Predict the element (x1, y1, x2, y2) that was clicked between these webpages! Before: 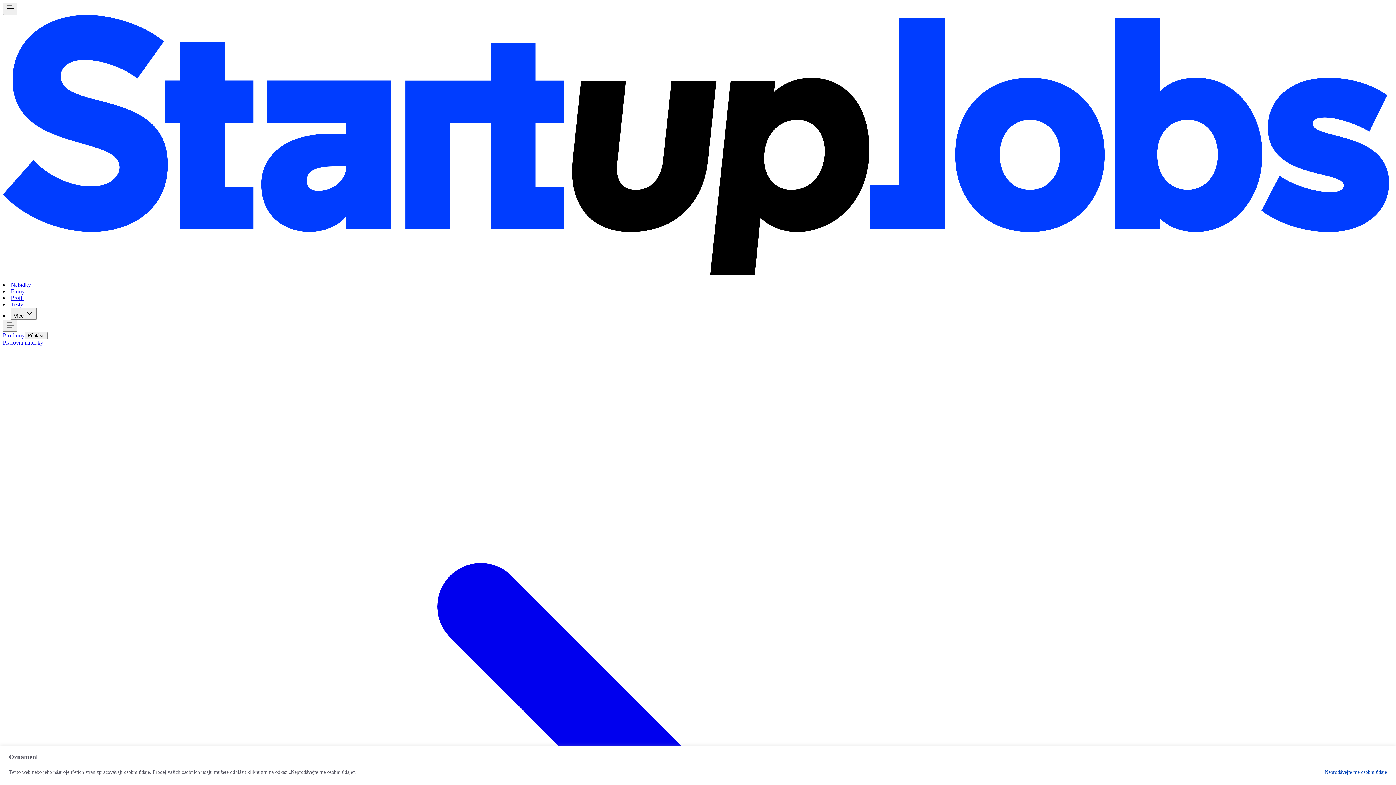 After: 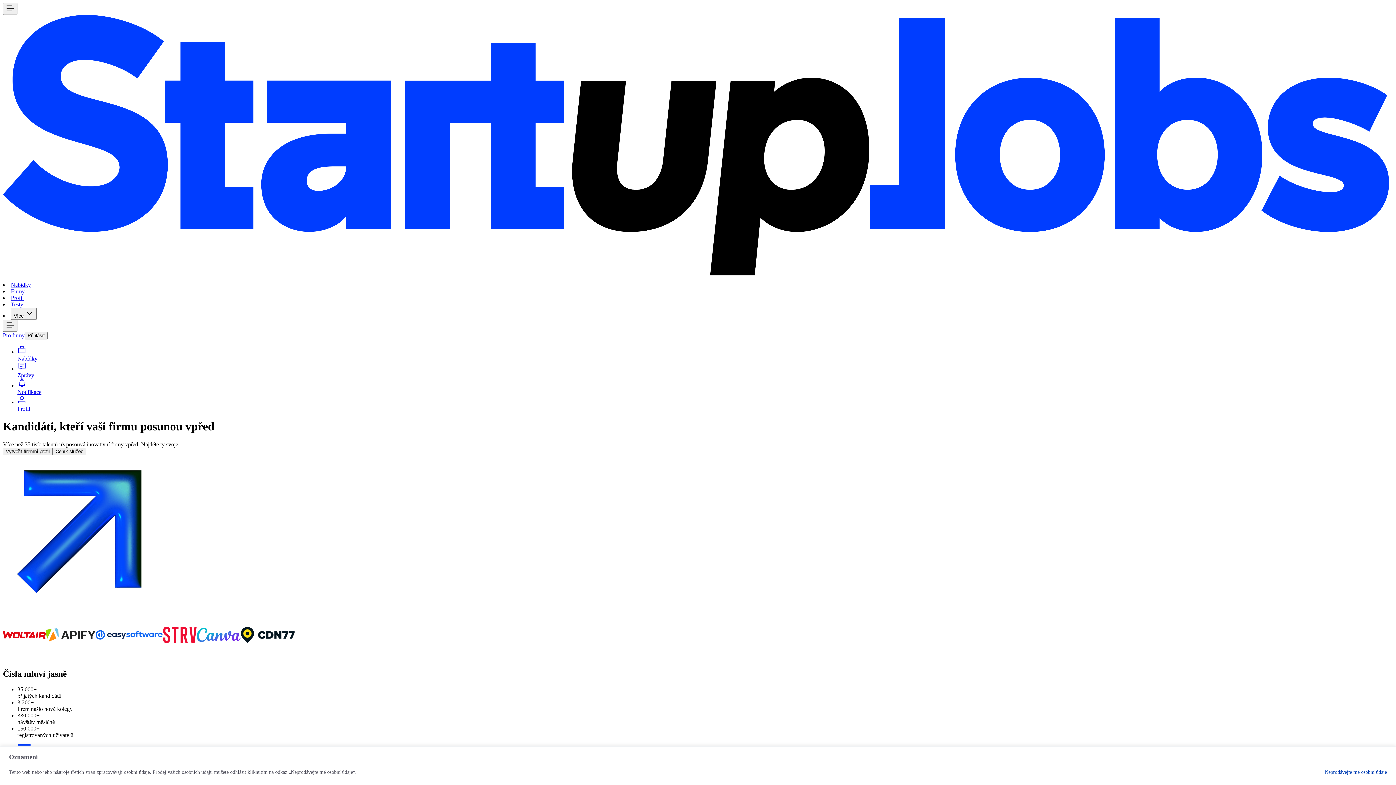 Action: bbox: (2, 332, 24, 338) label: Pro firmy